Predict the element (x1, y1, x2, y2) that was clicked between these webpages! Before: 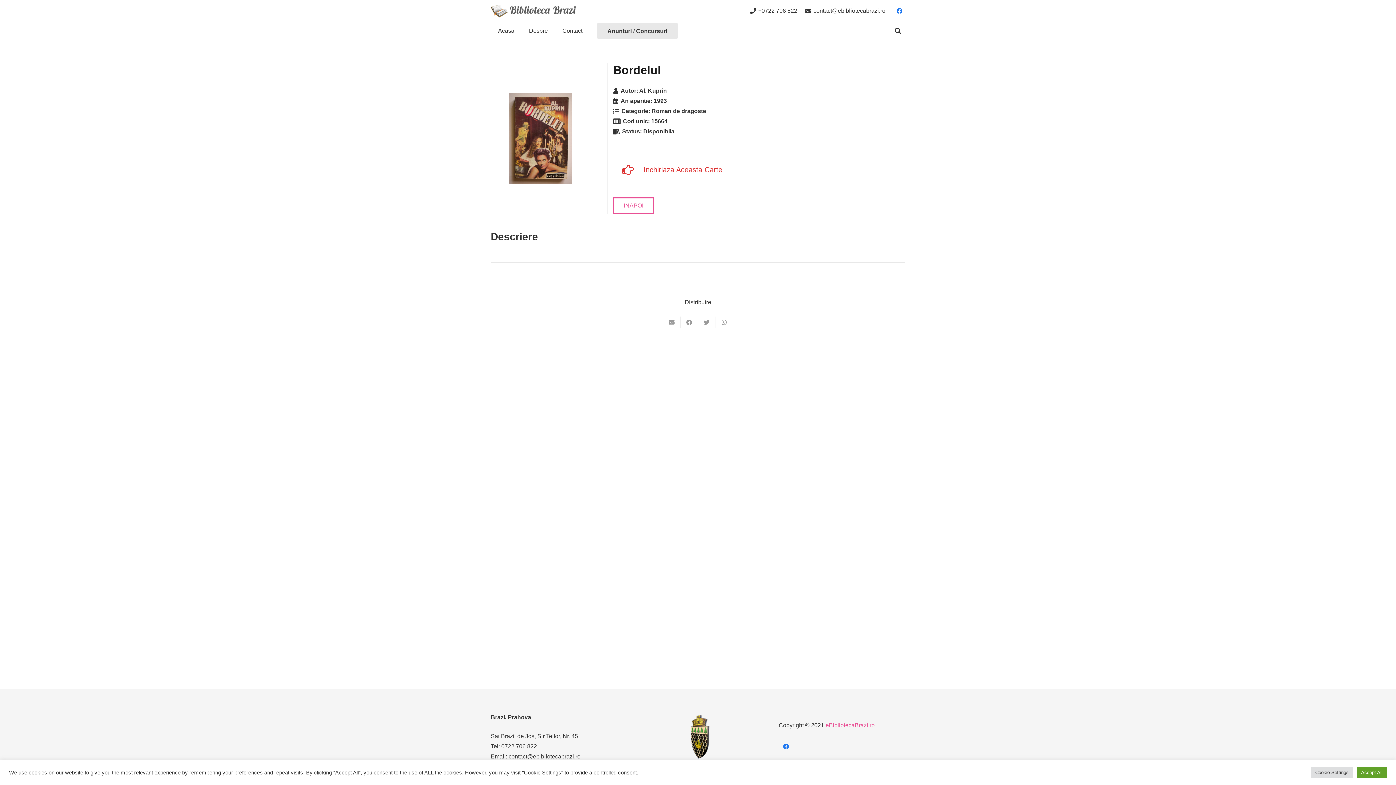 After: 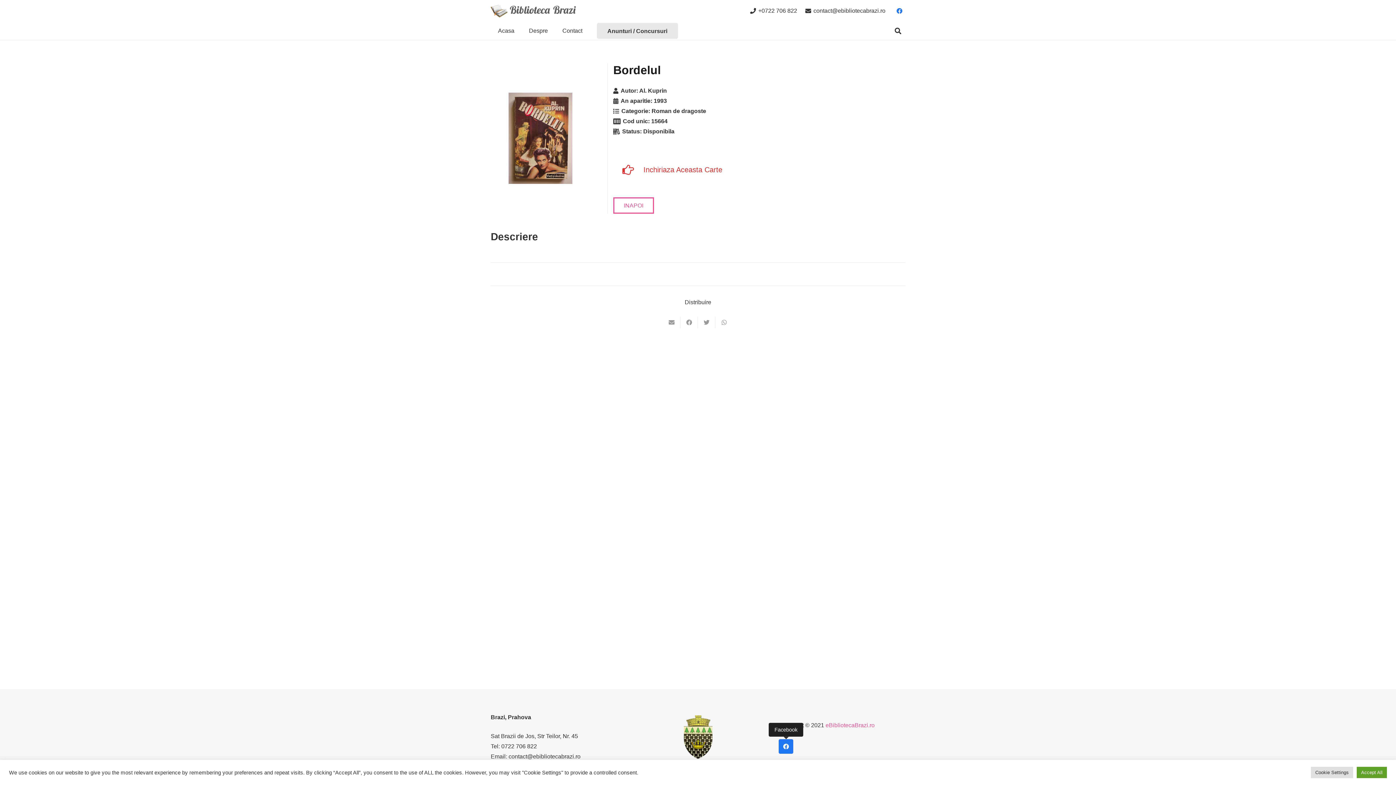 Action: label: Facebook bbox: (778, 739, 793, 754)